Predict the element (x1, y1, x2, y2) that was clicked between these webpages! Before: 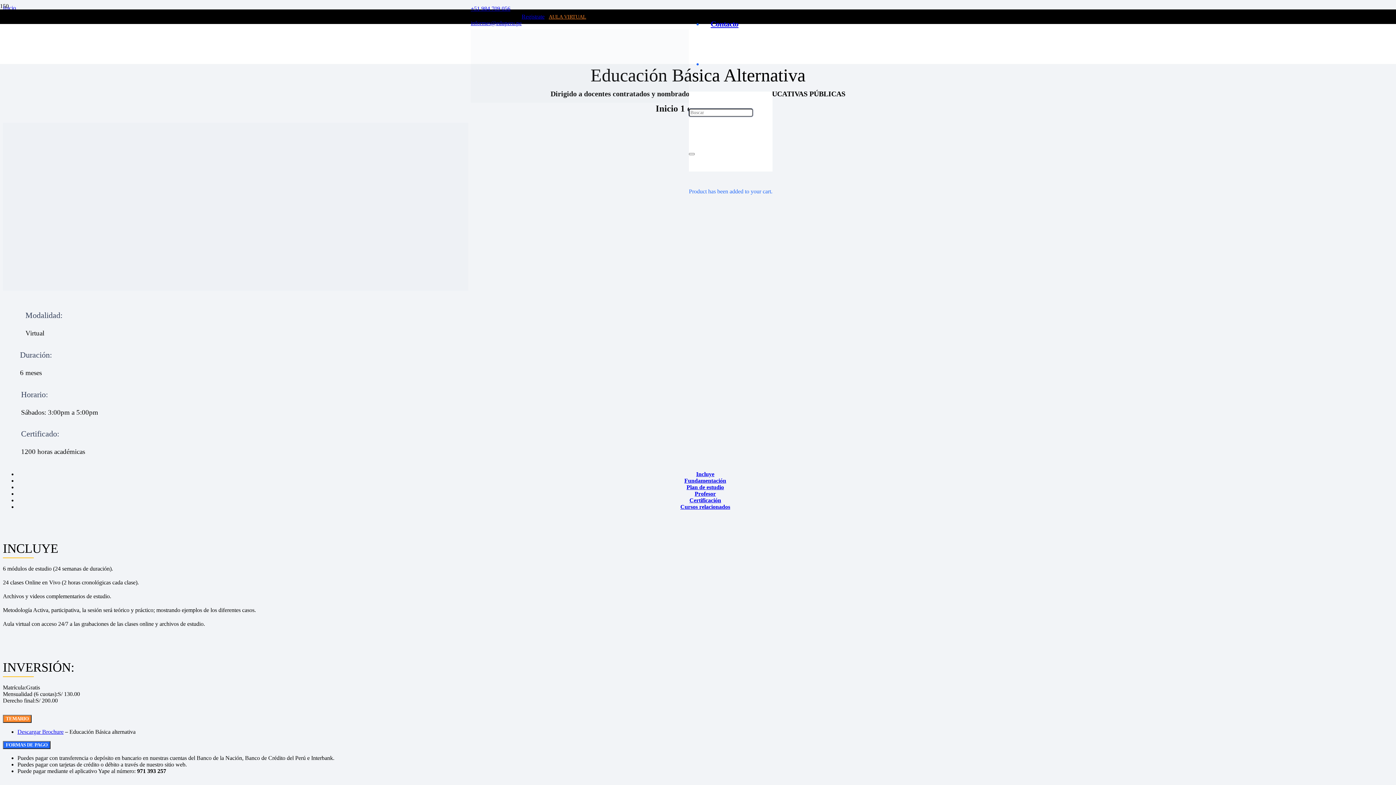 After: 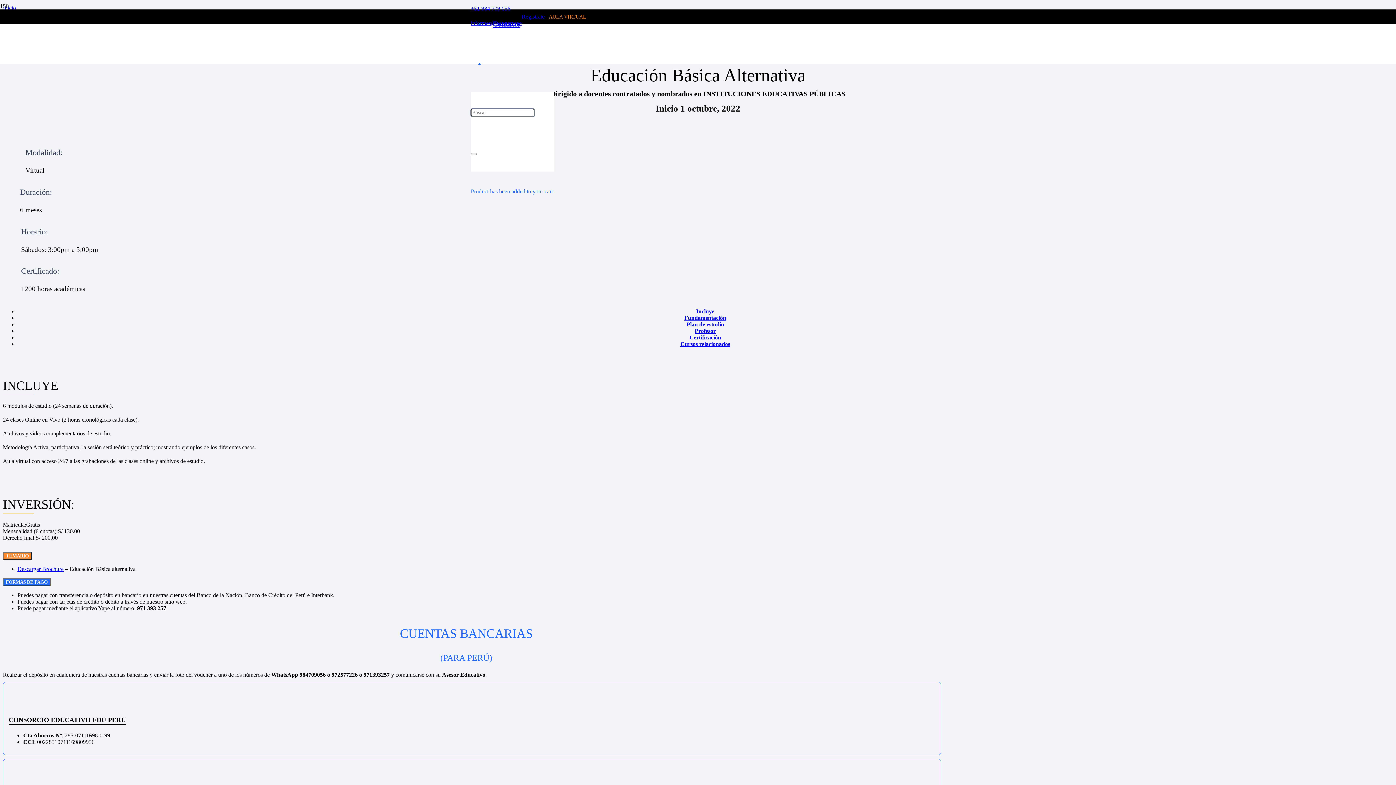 Action: label: FORMAS DE PAGO bbox: (2, 741, 50, 749)